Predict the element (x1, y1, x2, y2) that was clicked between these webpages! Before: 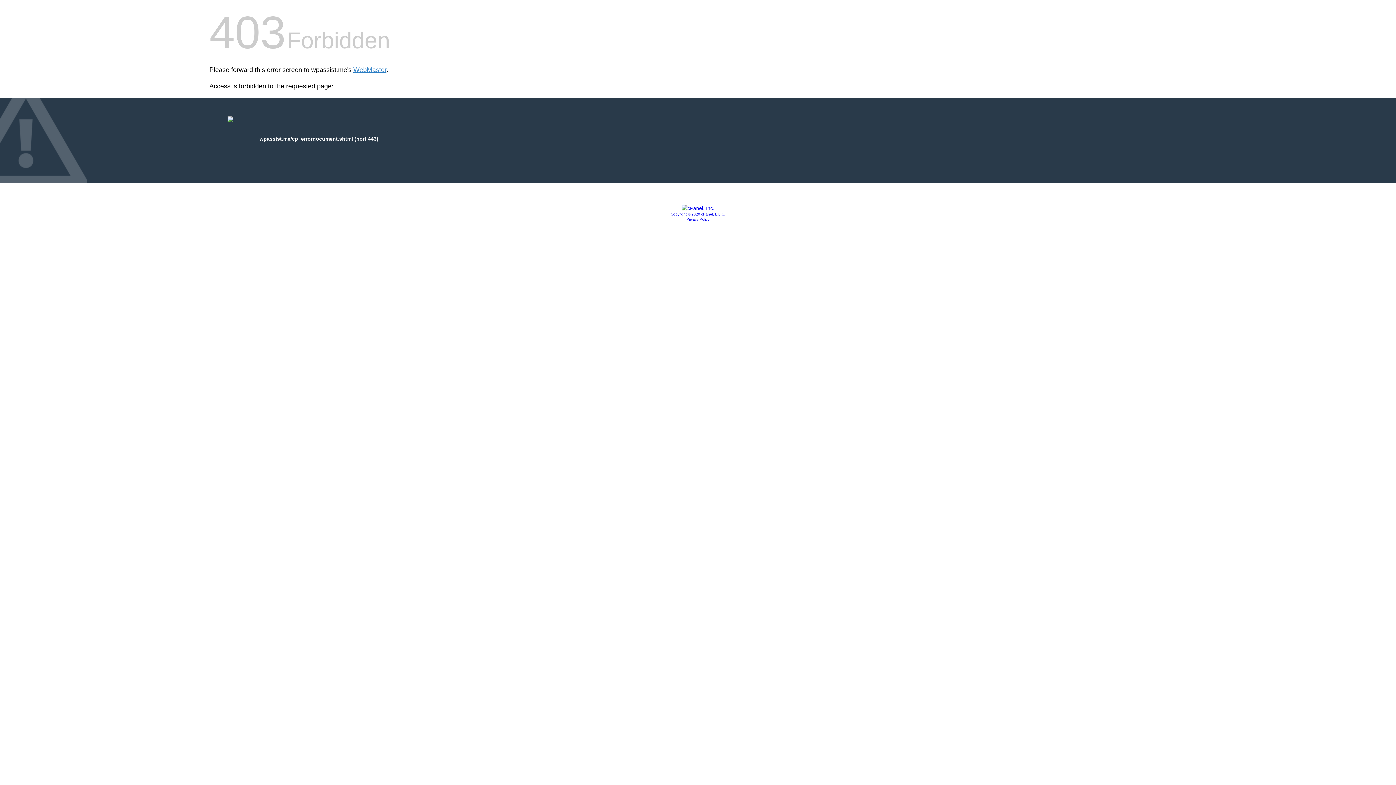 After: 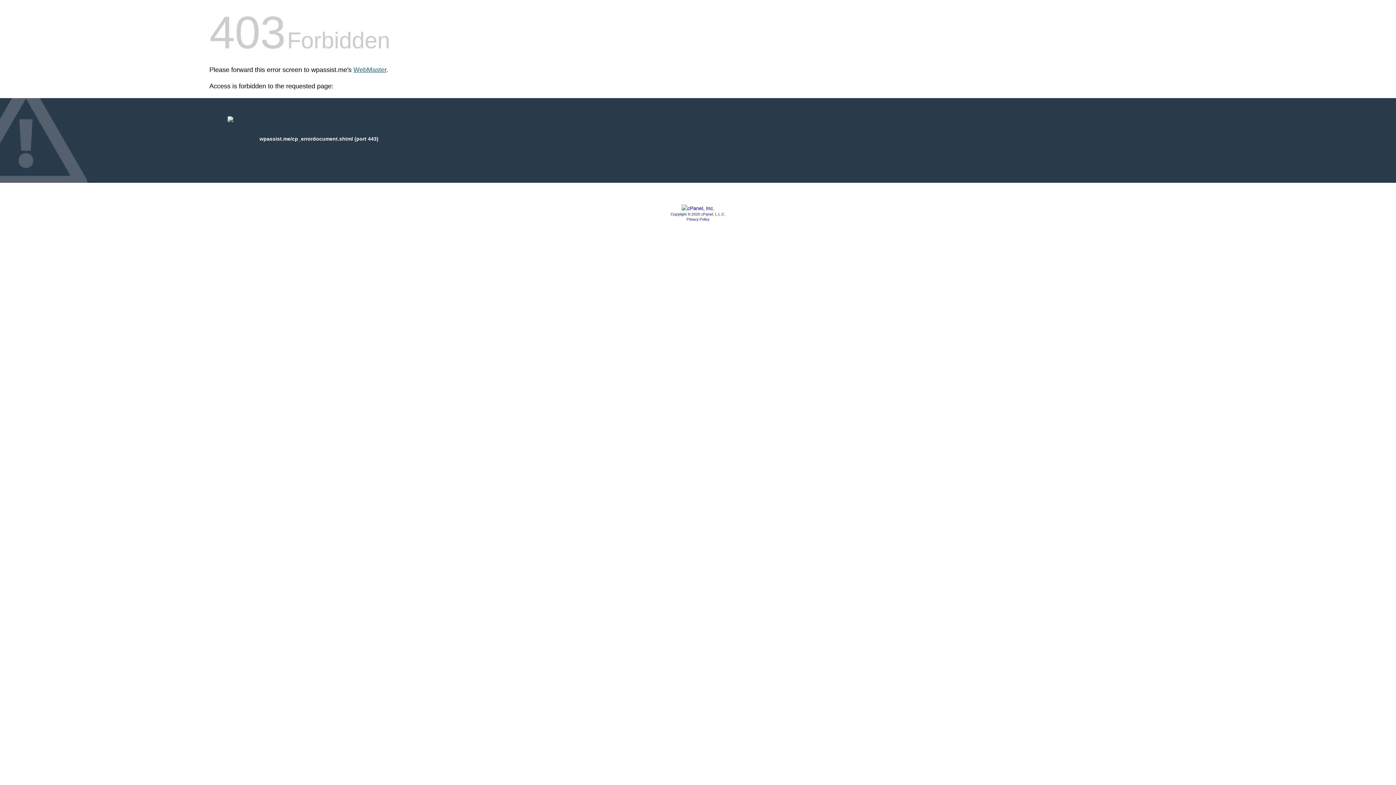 Action: label: WebMaster bbox: (353, 66, 386, 73)